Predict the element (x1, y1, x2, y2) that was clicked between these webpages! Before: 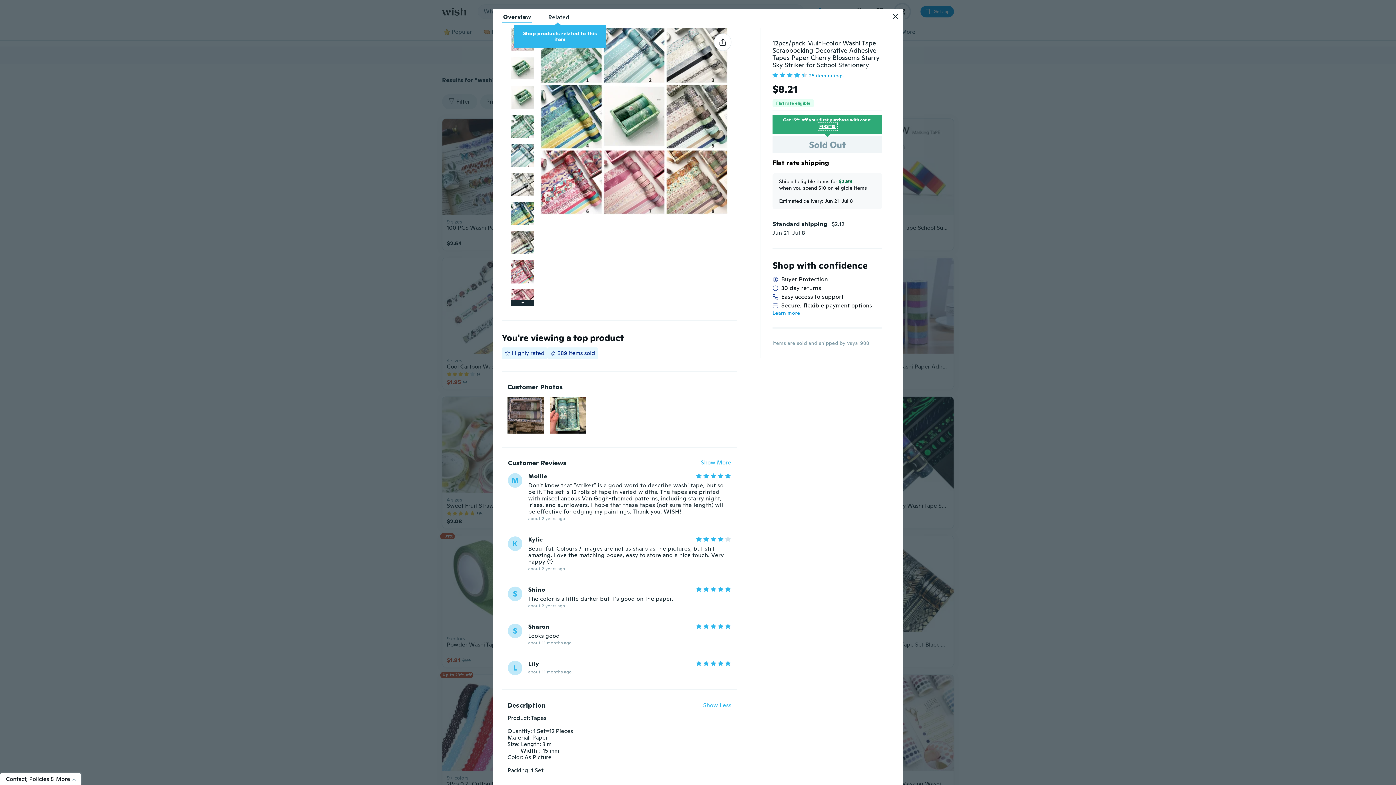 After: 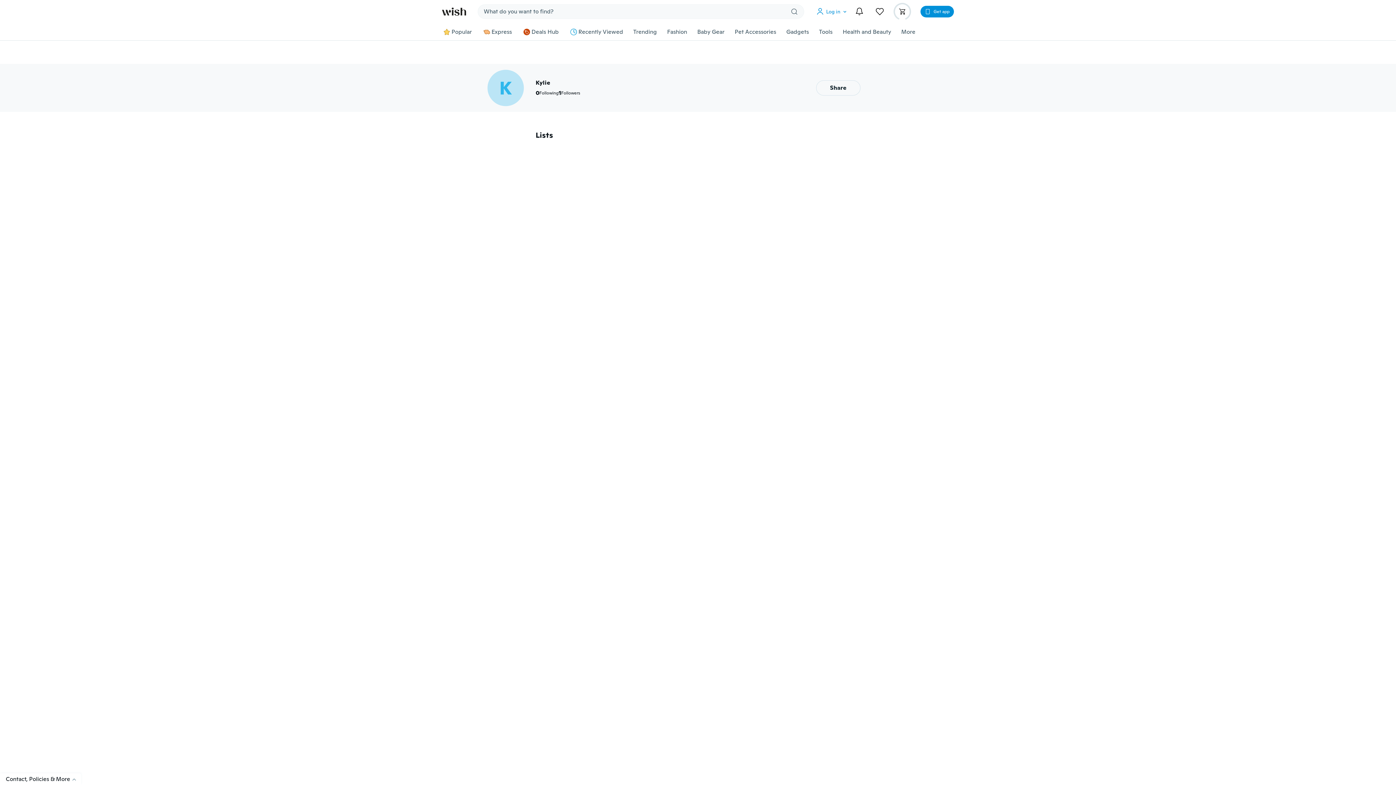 Action: bbox: (508, 486, 522, 500) label: K